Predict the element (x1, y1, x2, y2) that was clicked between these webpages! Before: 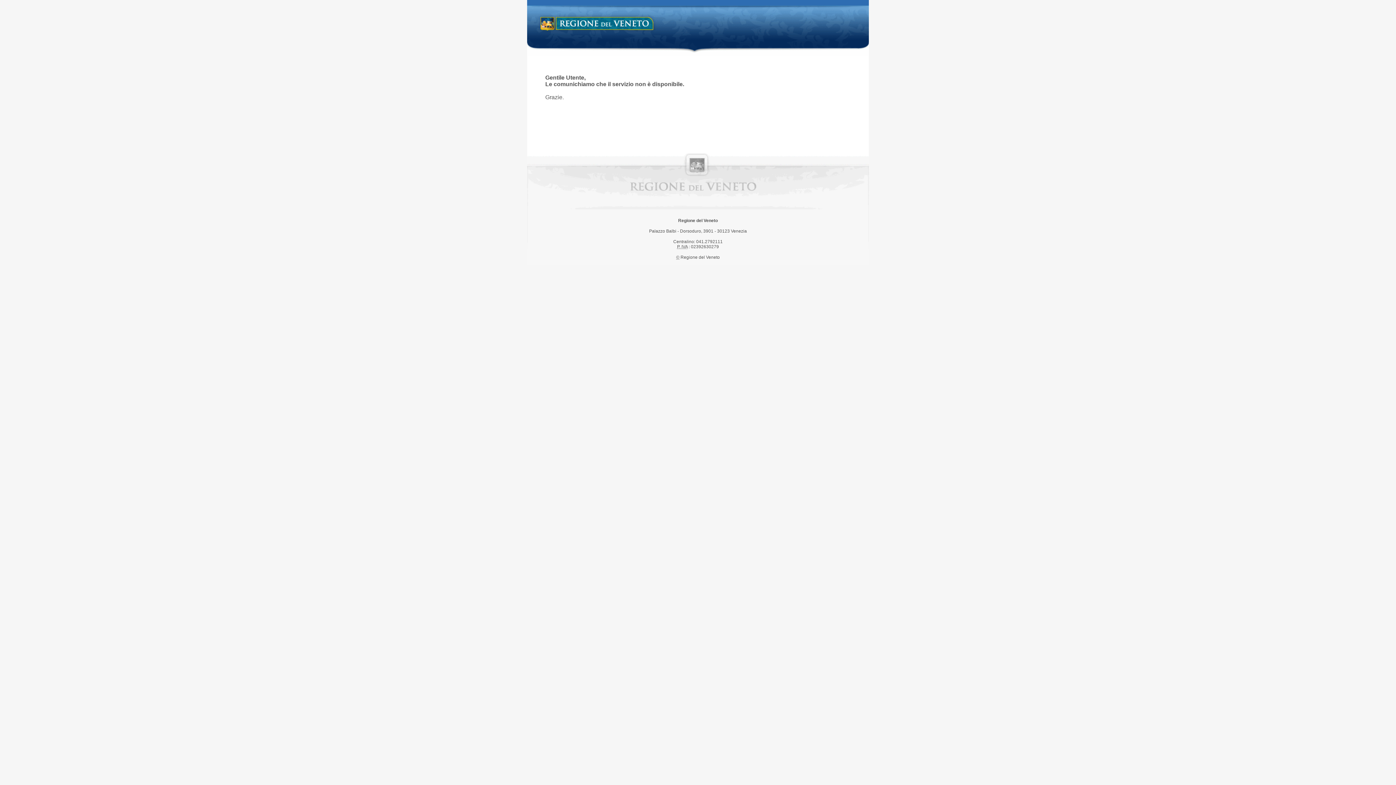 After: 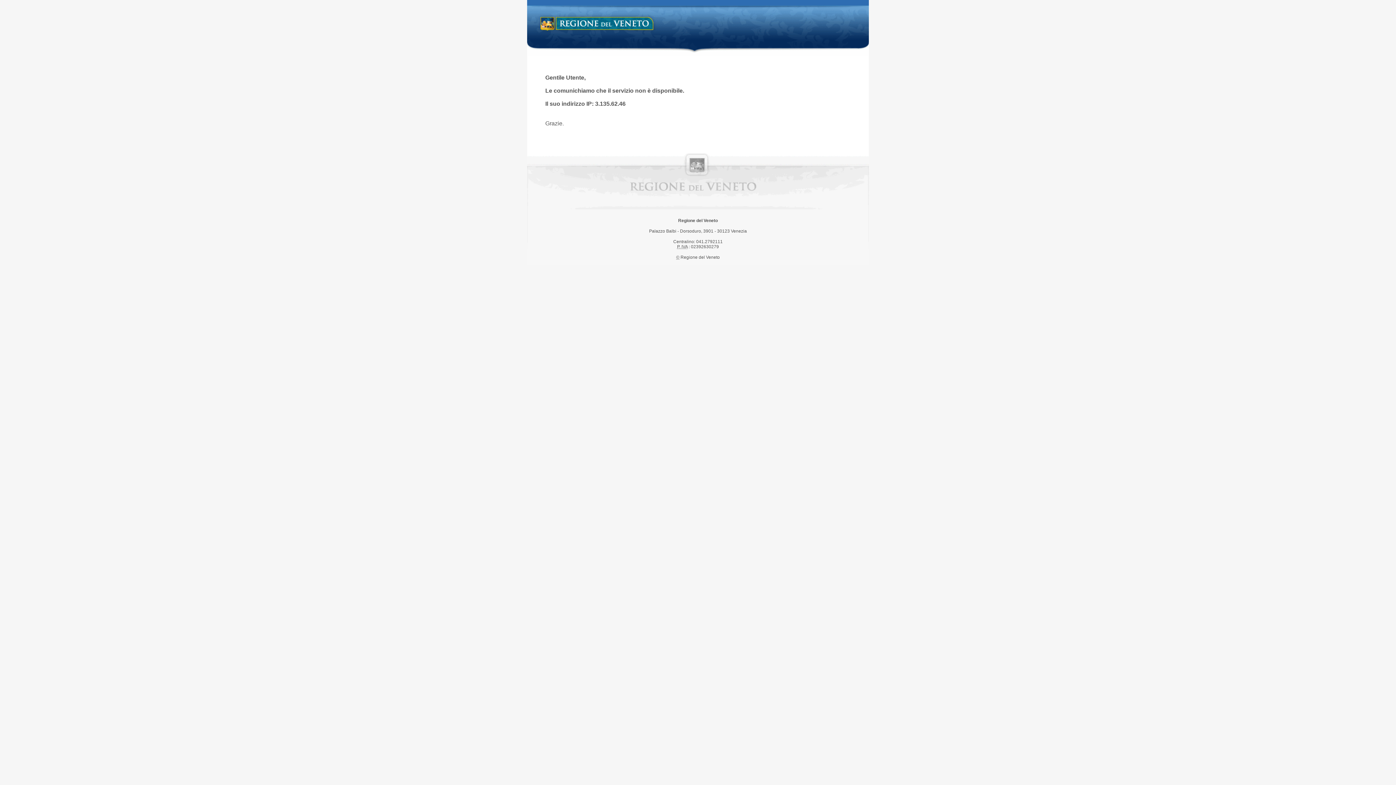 Action: bbox: (538, 14, 658, 34) label: Regione del Veneto